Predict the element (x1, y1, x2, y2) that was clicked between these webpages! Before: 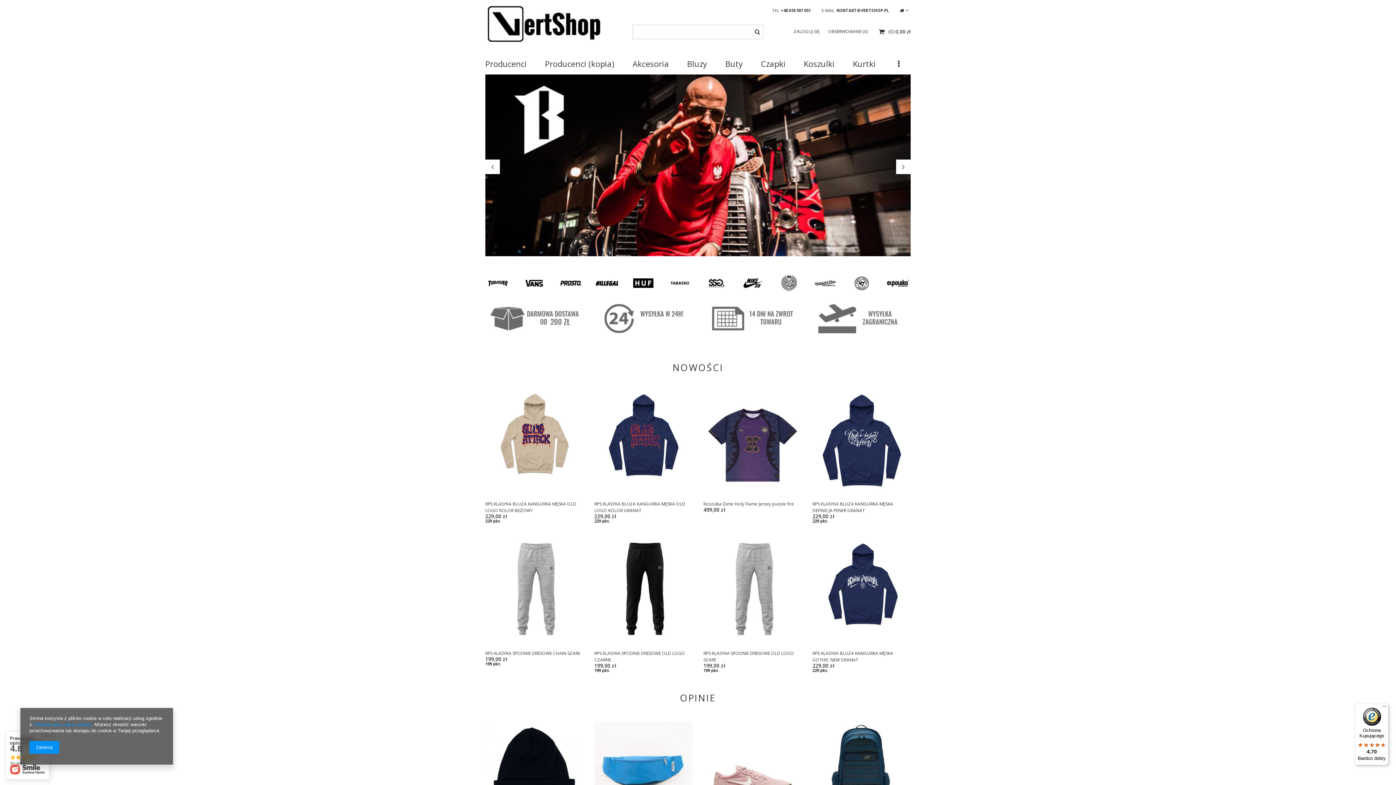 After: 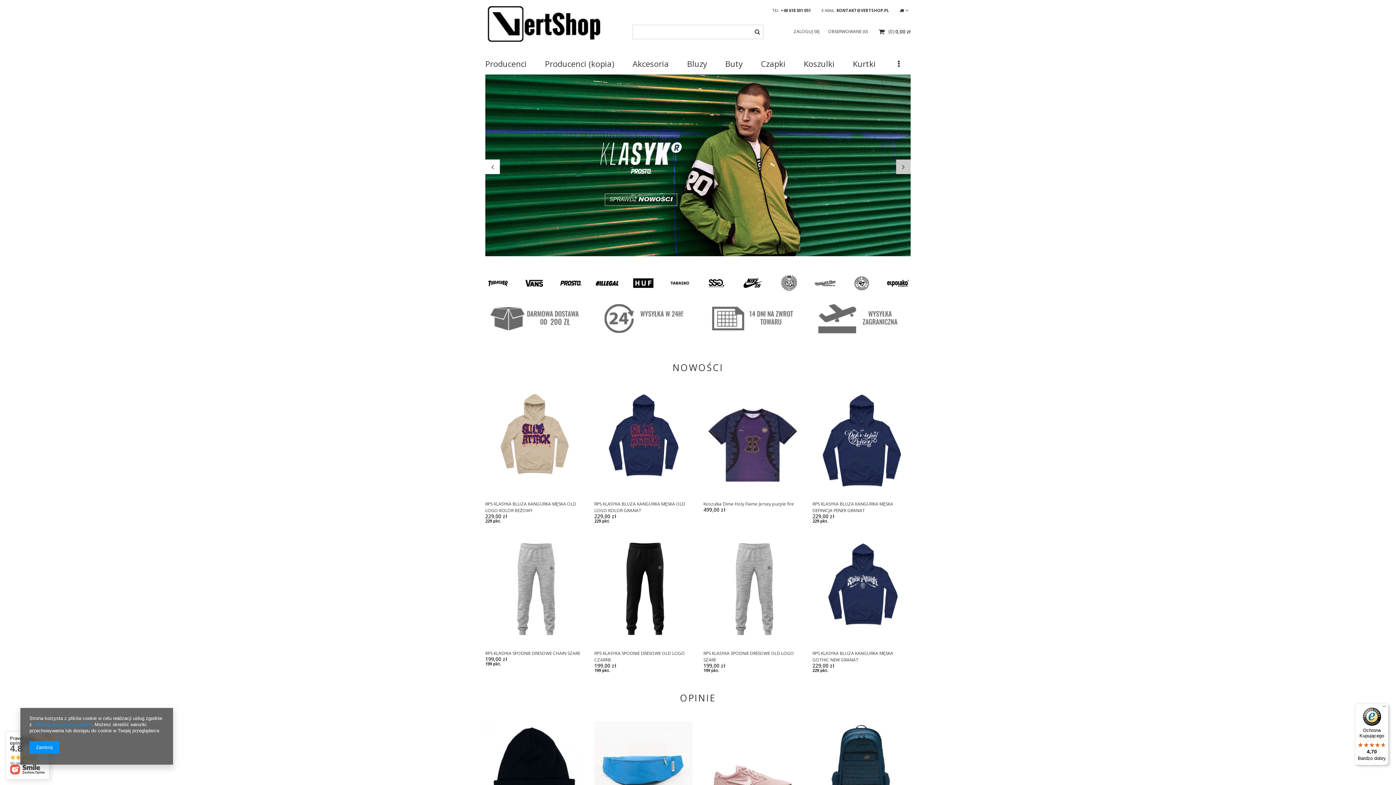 Action: bbox: (896, 159, 910, 174)